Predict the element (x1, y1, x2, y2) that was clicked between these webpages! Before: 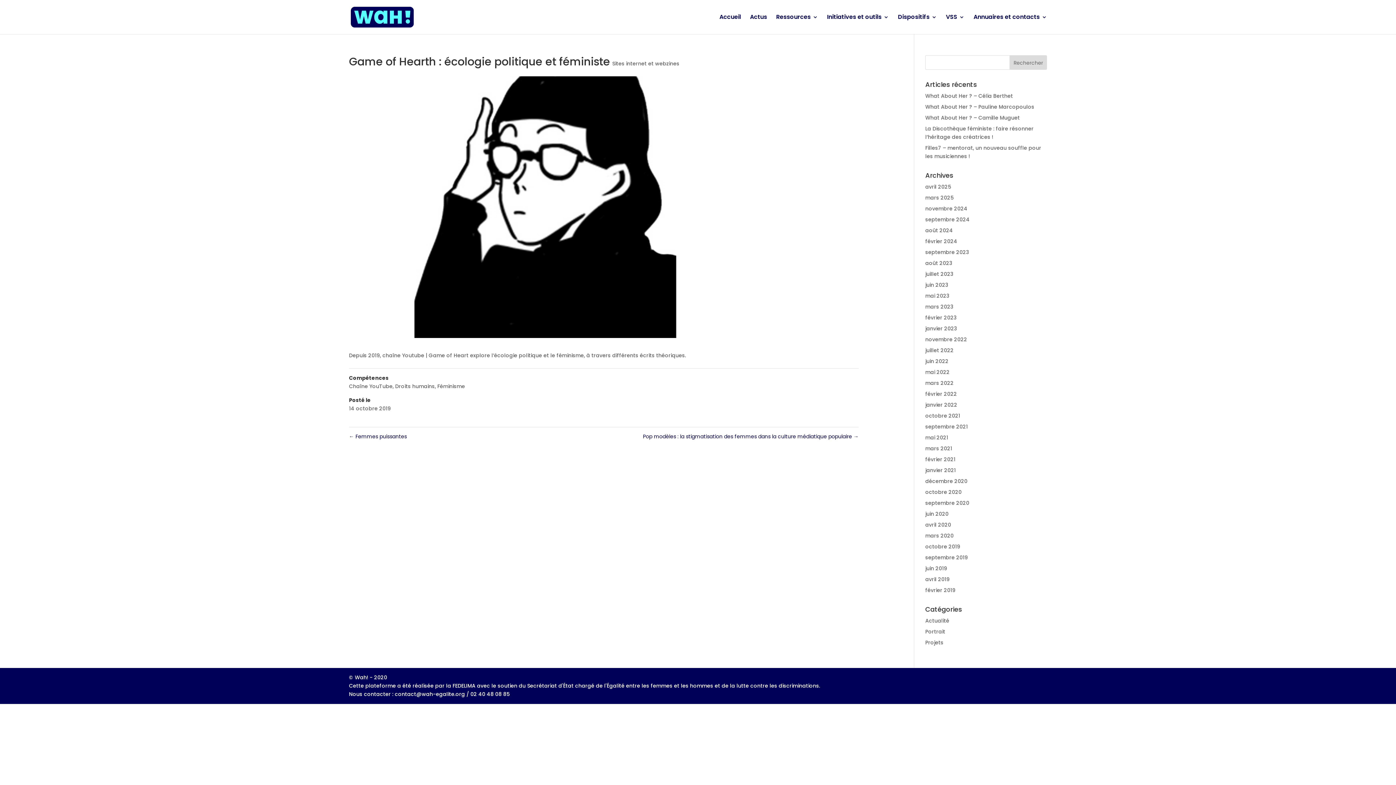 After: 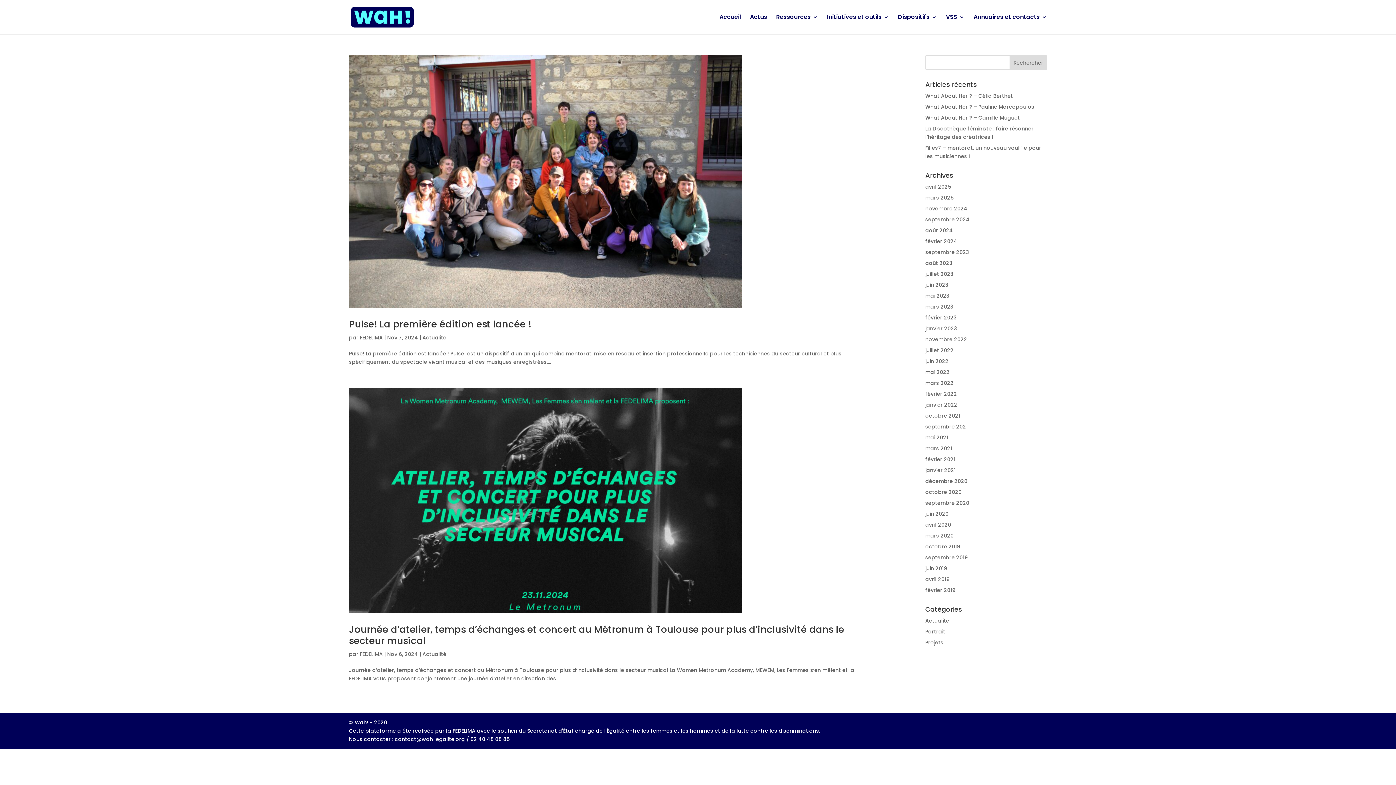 Action: bbox: (925, 205, 967, 212) label: novembre 2024